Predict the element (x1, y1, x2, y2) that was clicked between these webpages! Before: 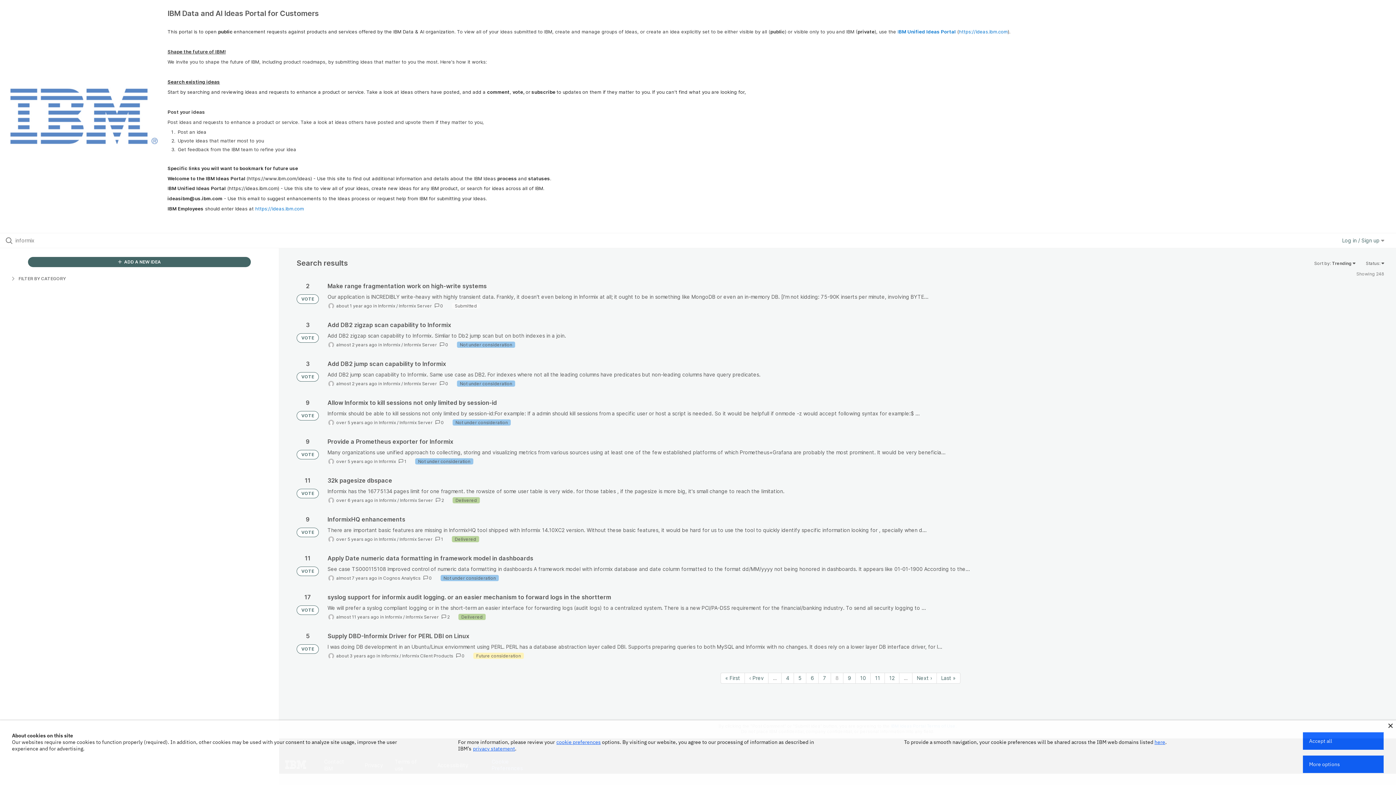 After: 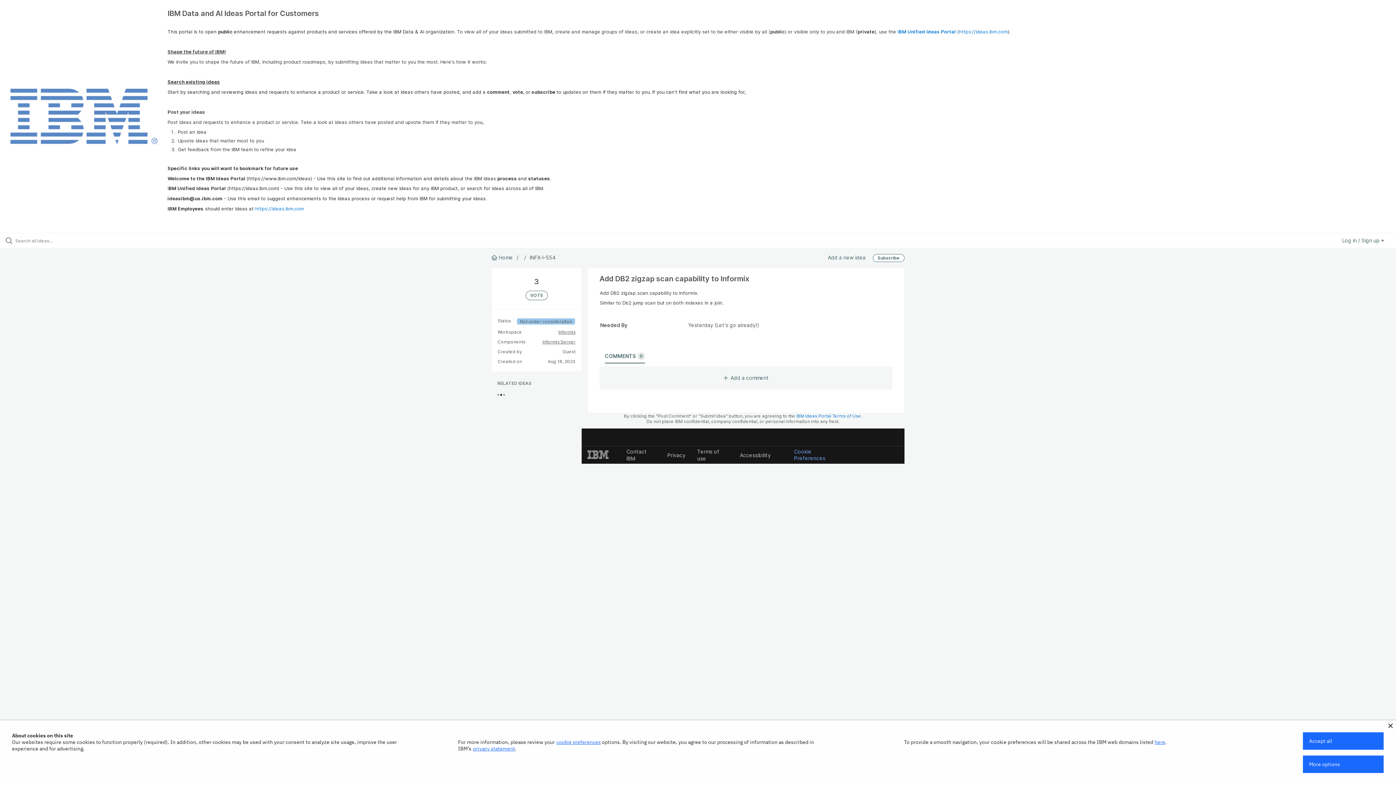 Action: bbox: (327, 321, 1384, 348)